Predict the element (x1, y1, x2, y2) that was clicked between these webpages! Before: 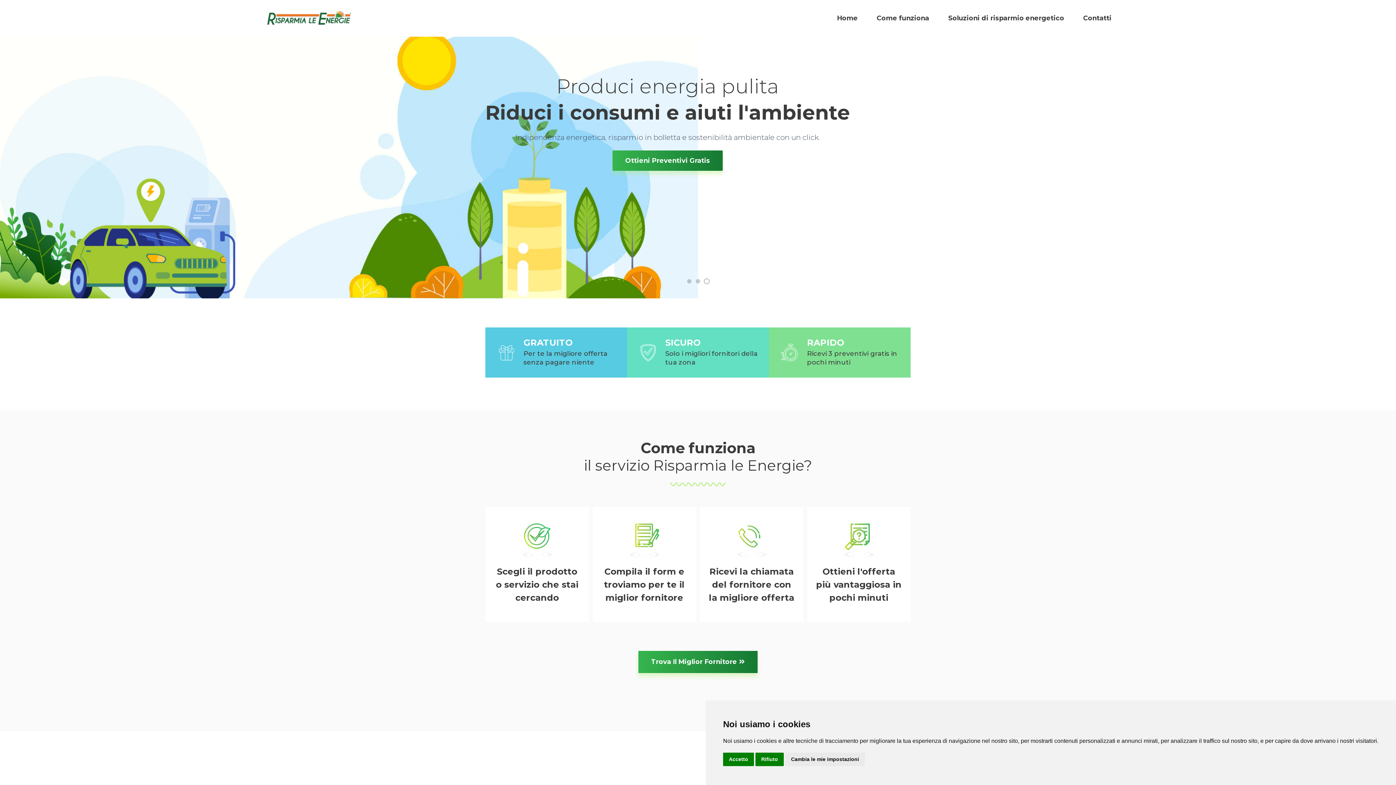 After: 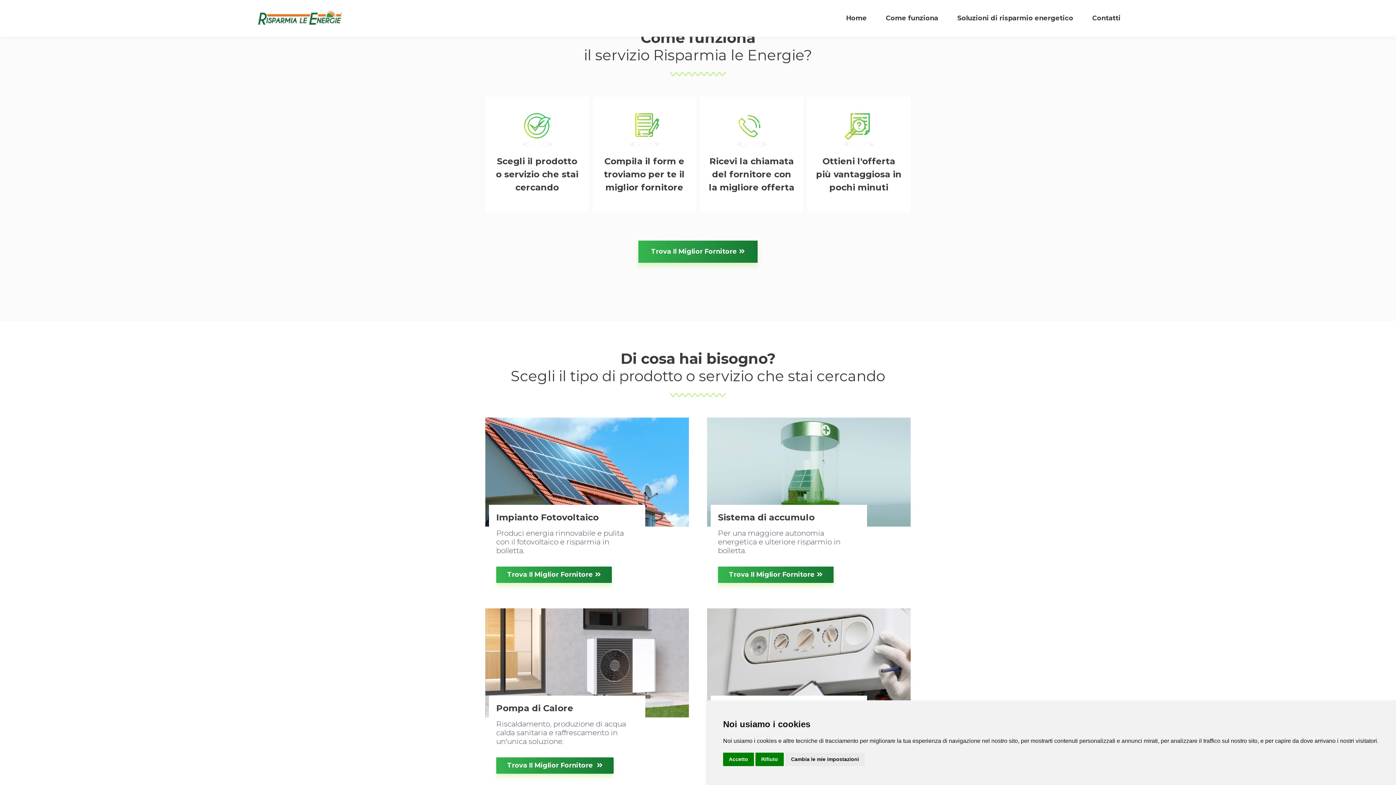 Action: bbox: (875, 11, 931, 25) label: Come funziona